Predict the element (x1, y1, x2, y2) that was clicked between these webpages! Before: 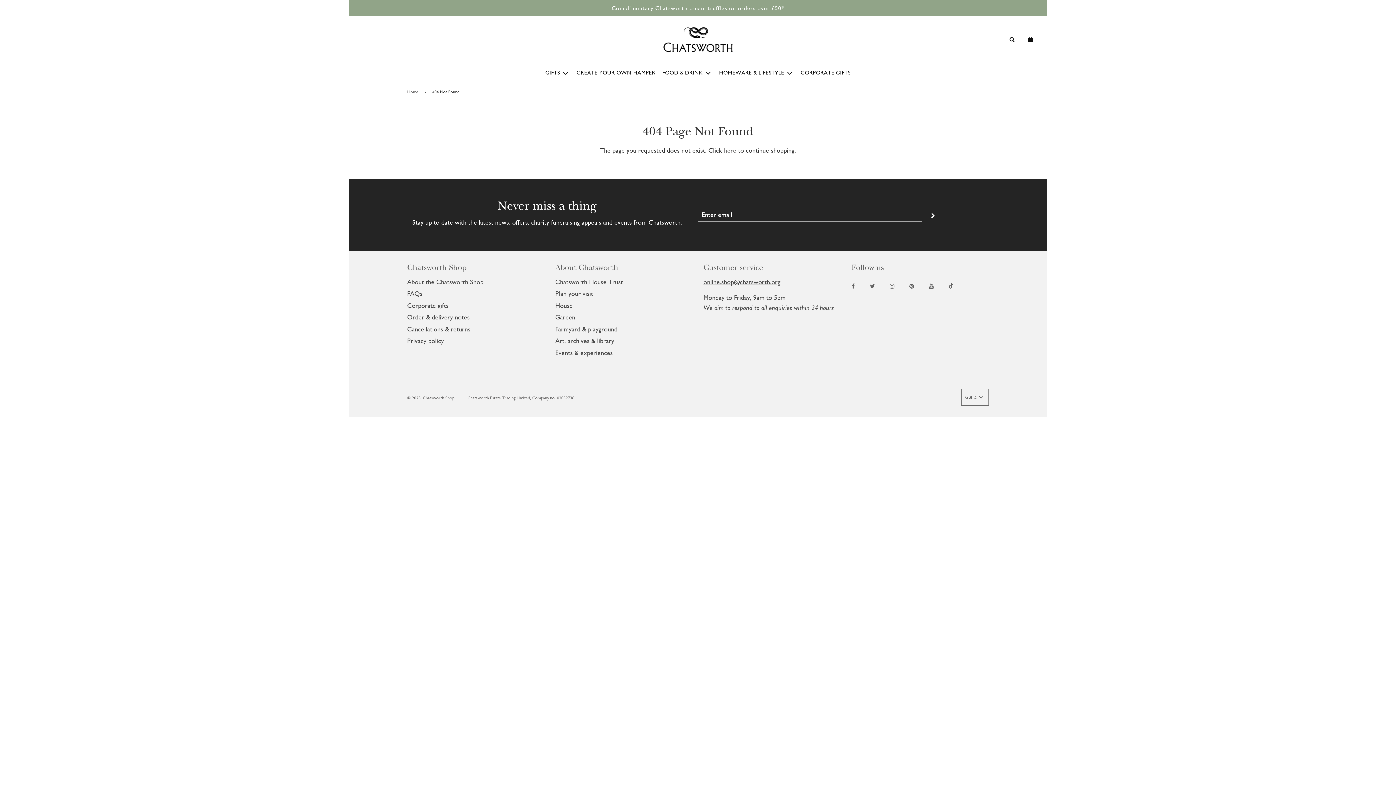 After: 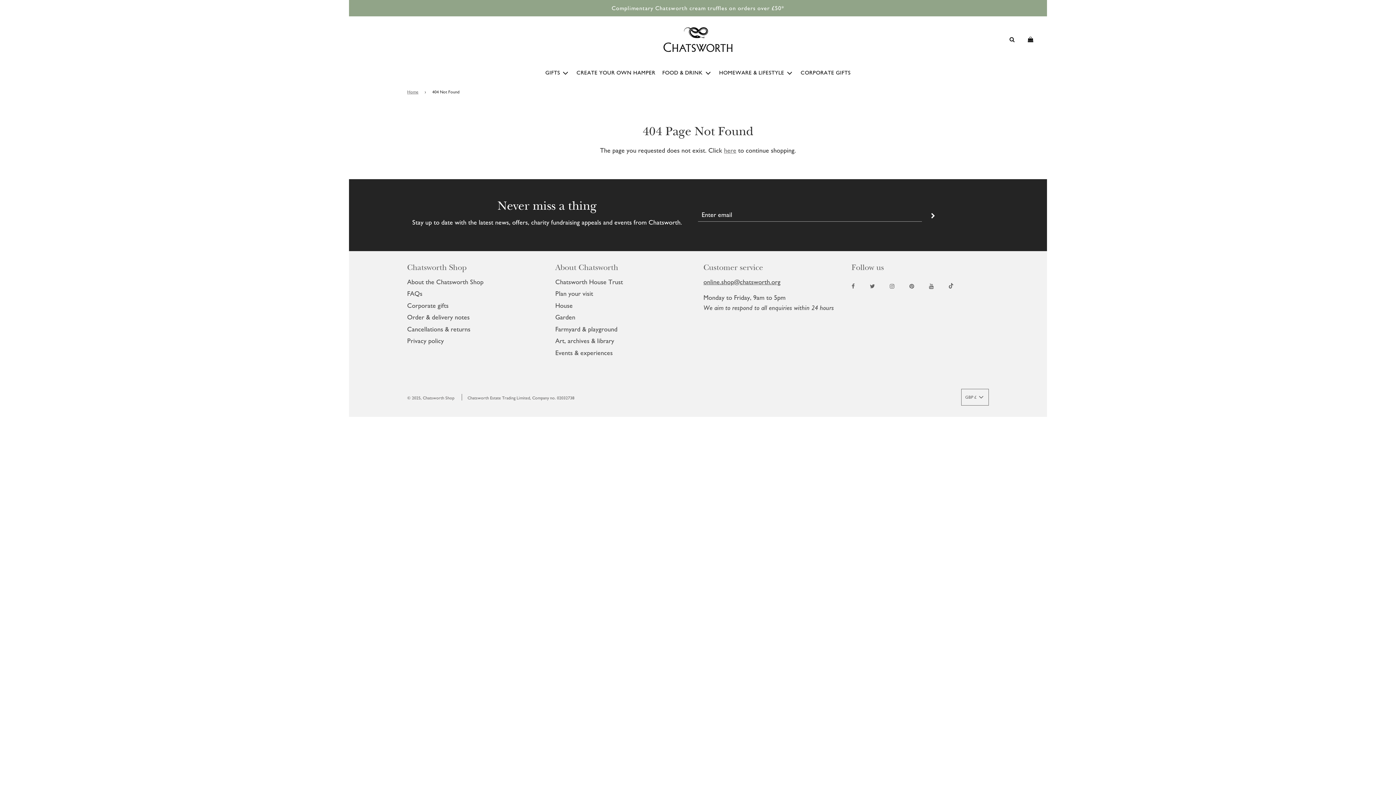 Action: bbox: (929, 276, 947, 295)